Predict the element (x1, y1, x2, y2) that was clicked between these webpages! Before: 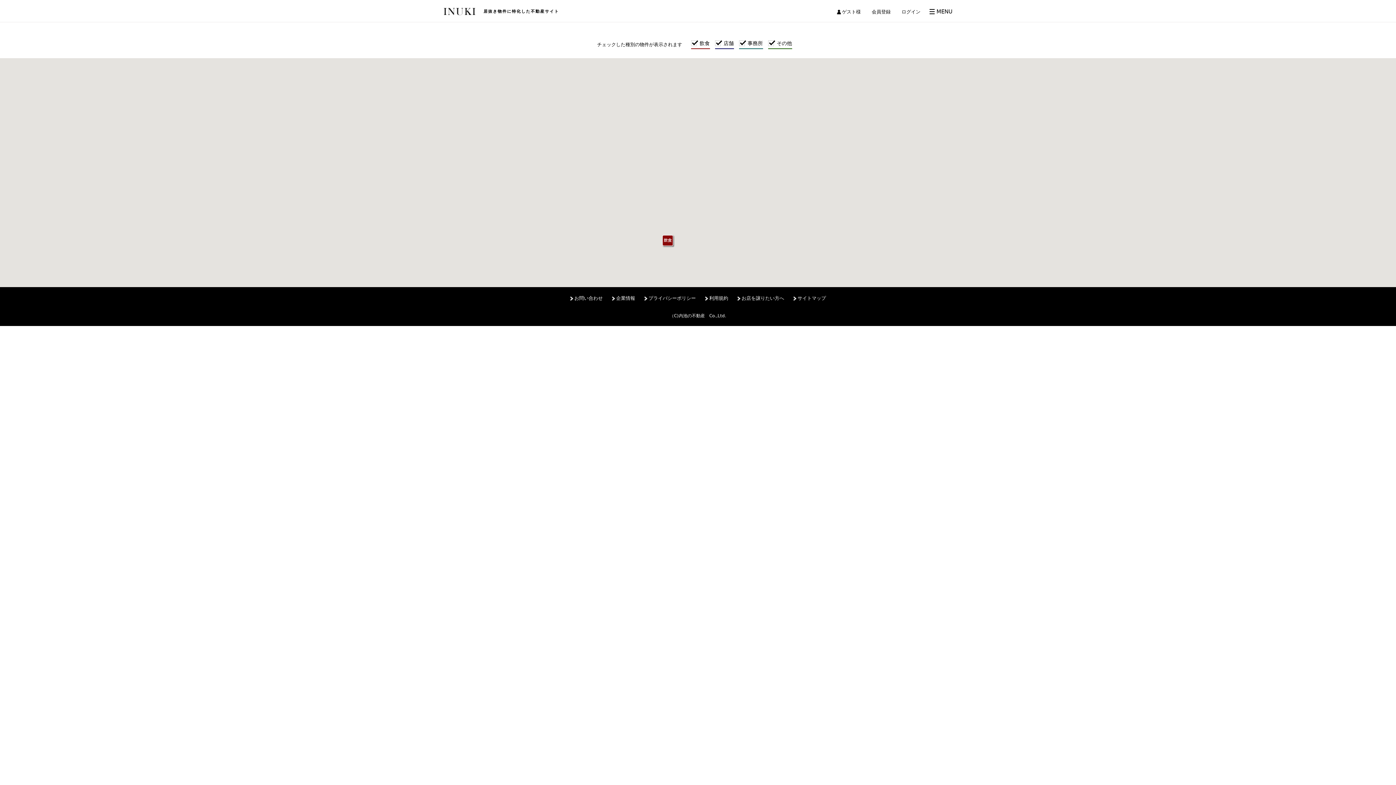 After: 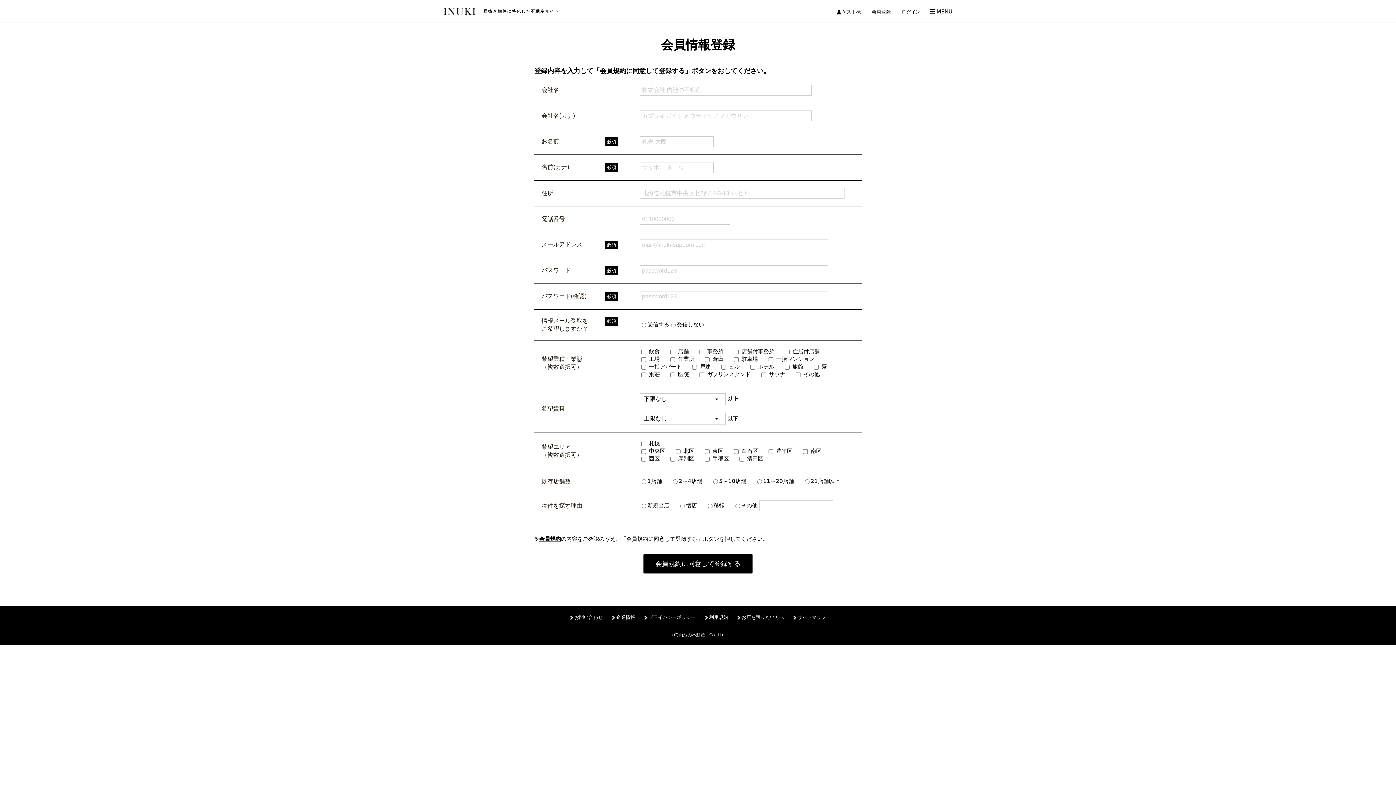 Action: label: 会員登録 bbox: (872, 9, 890, 14)